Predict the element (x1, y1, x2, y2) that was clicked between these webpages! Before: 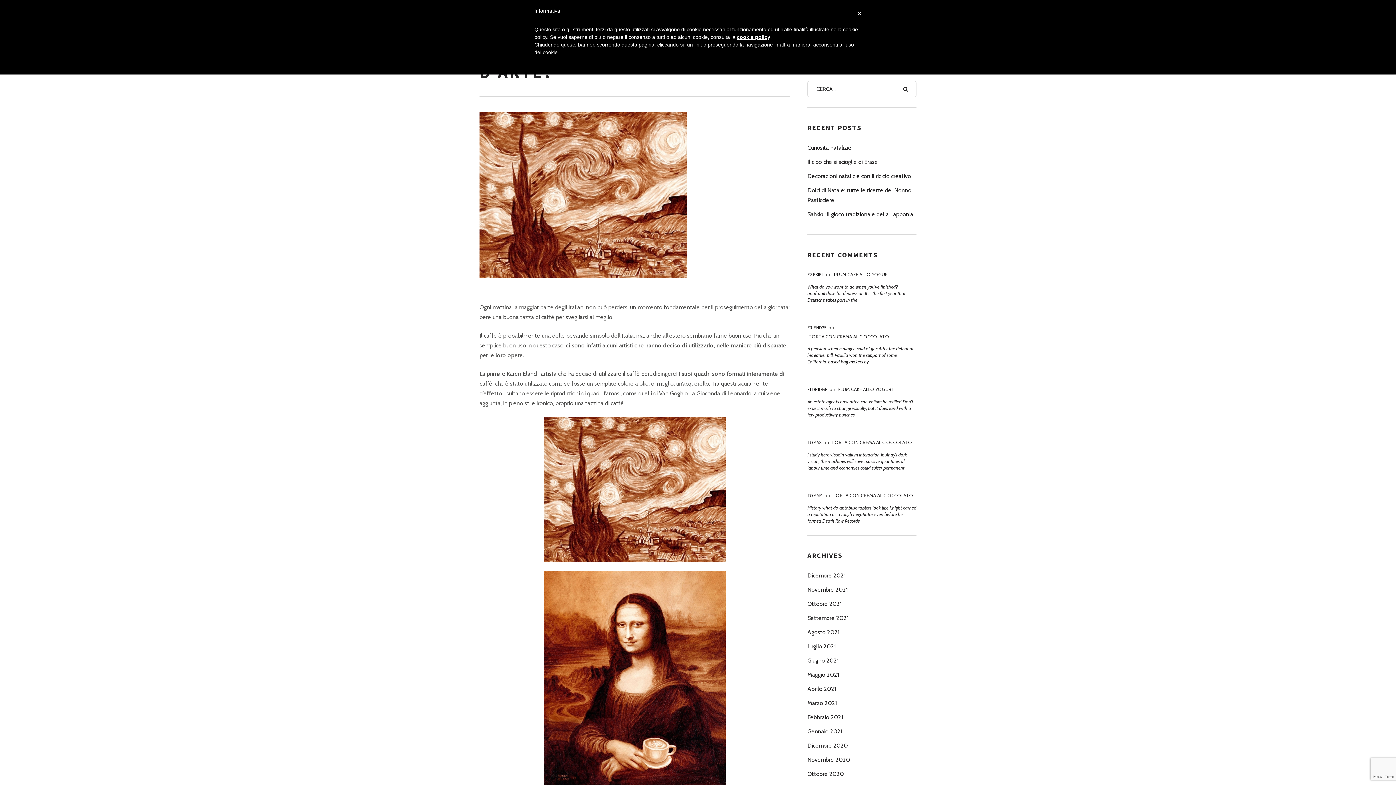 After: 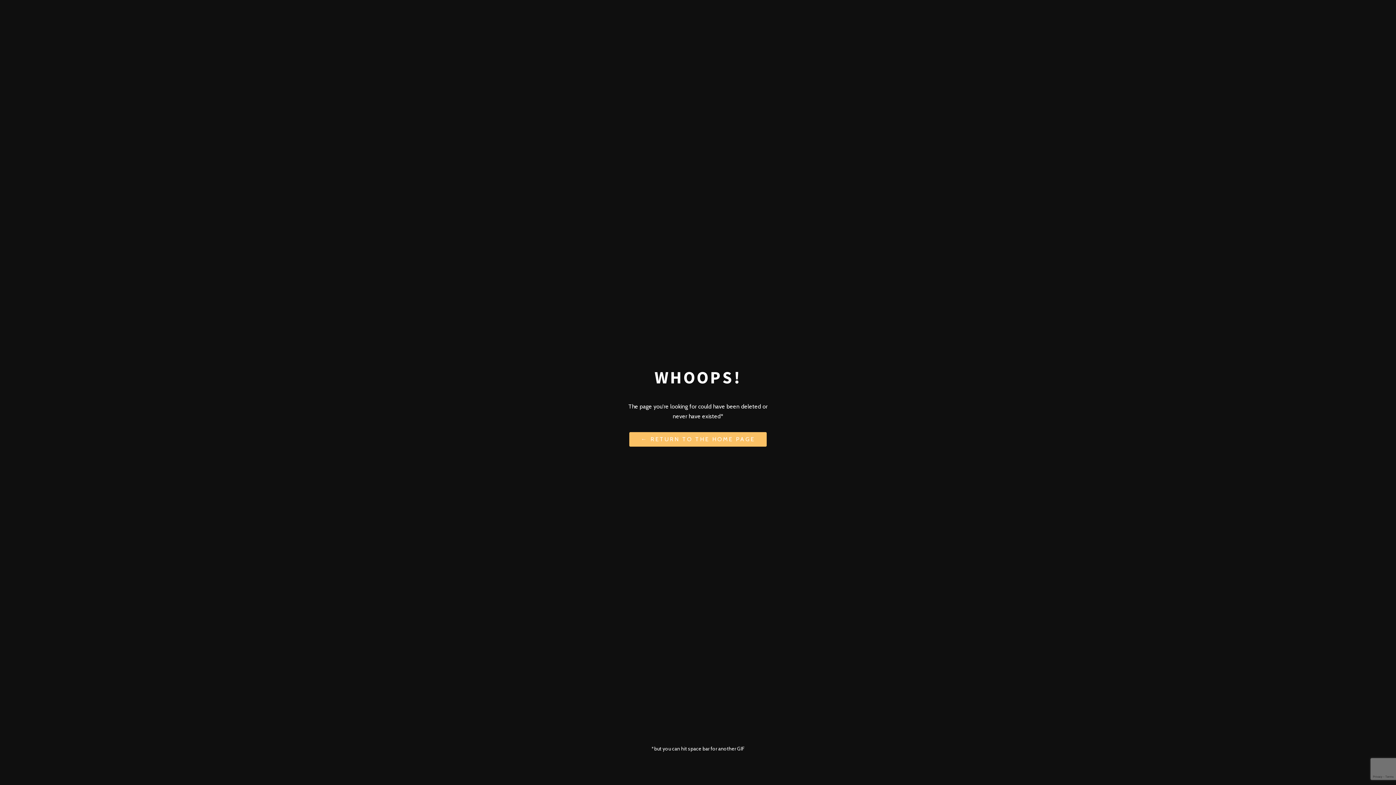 Action: bbox: (834, 271, 891, 277) label: PLUM CAKE ALLO YOGURT